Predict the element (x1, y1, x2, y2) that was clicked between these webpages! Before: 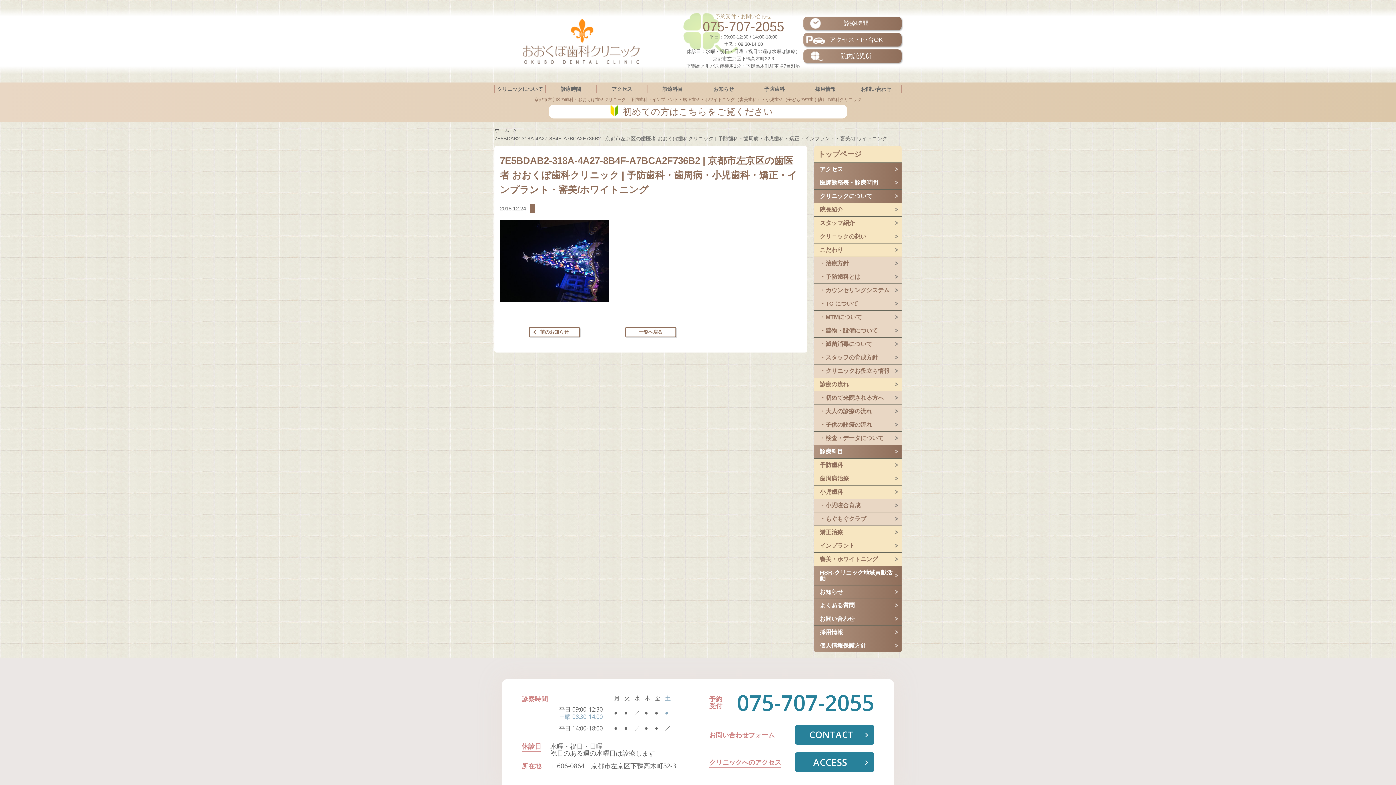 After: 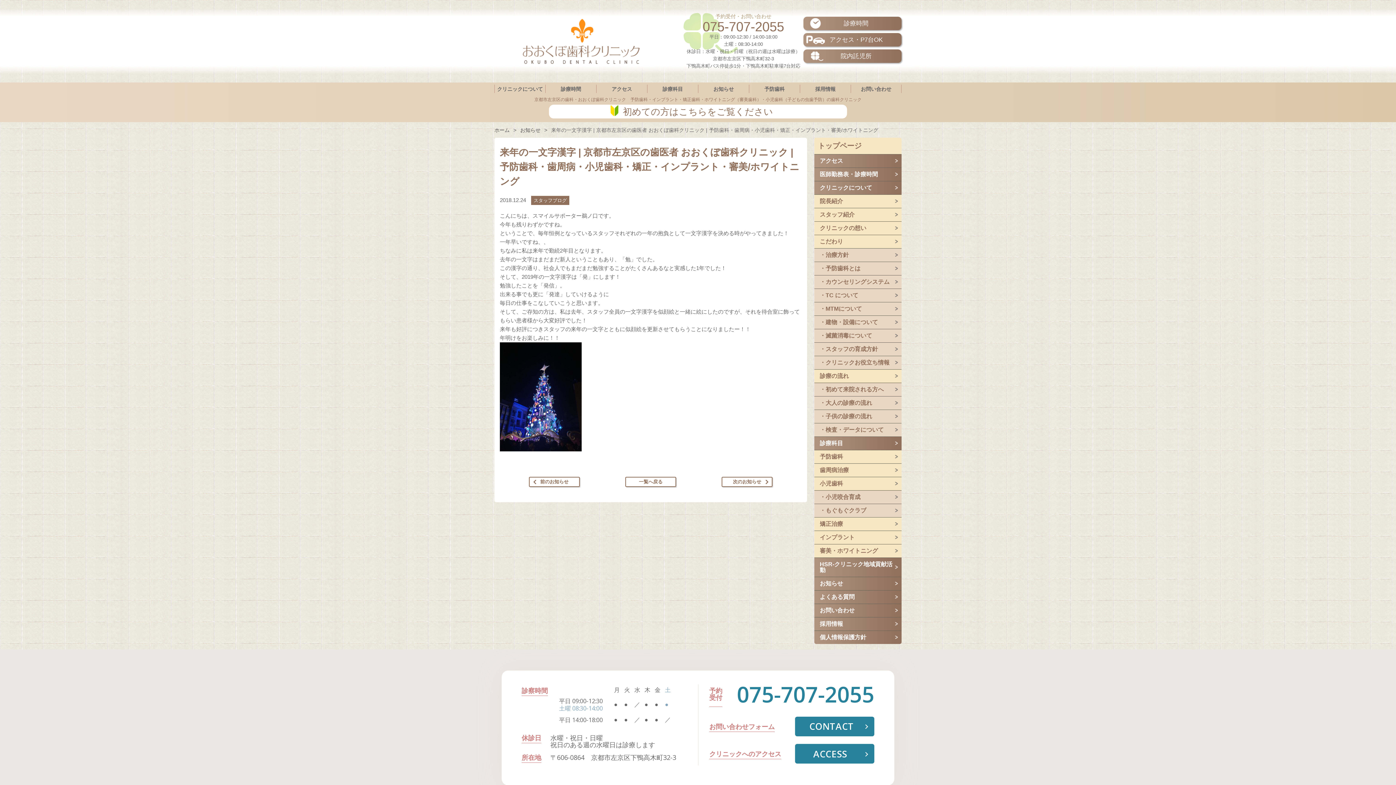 Action: label: 前のお知らせ bbox: (529, 327, 580, 337)